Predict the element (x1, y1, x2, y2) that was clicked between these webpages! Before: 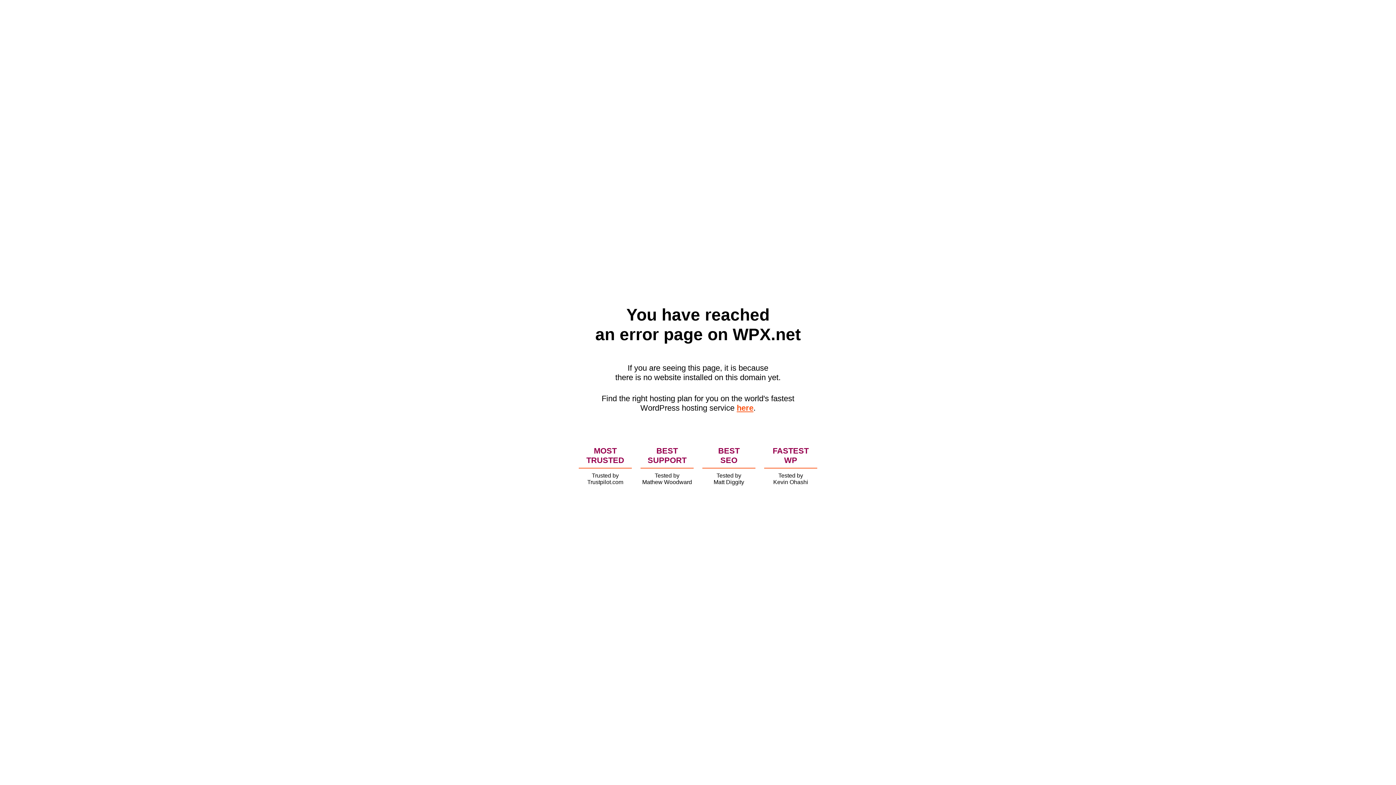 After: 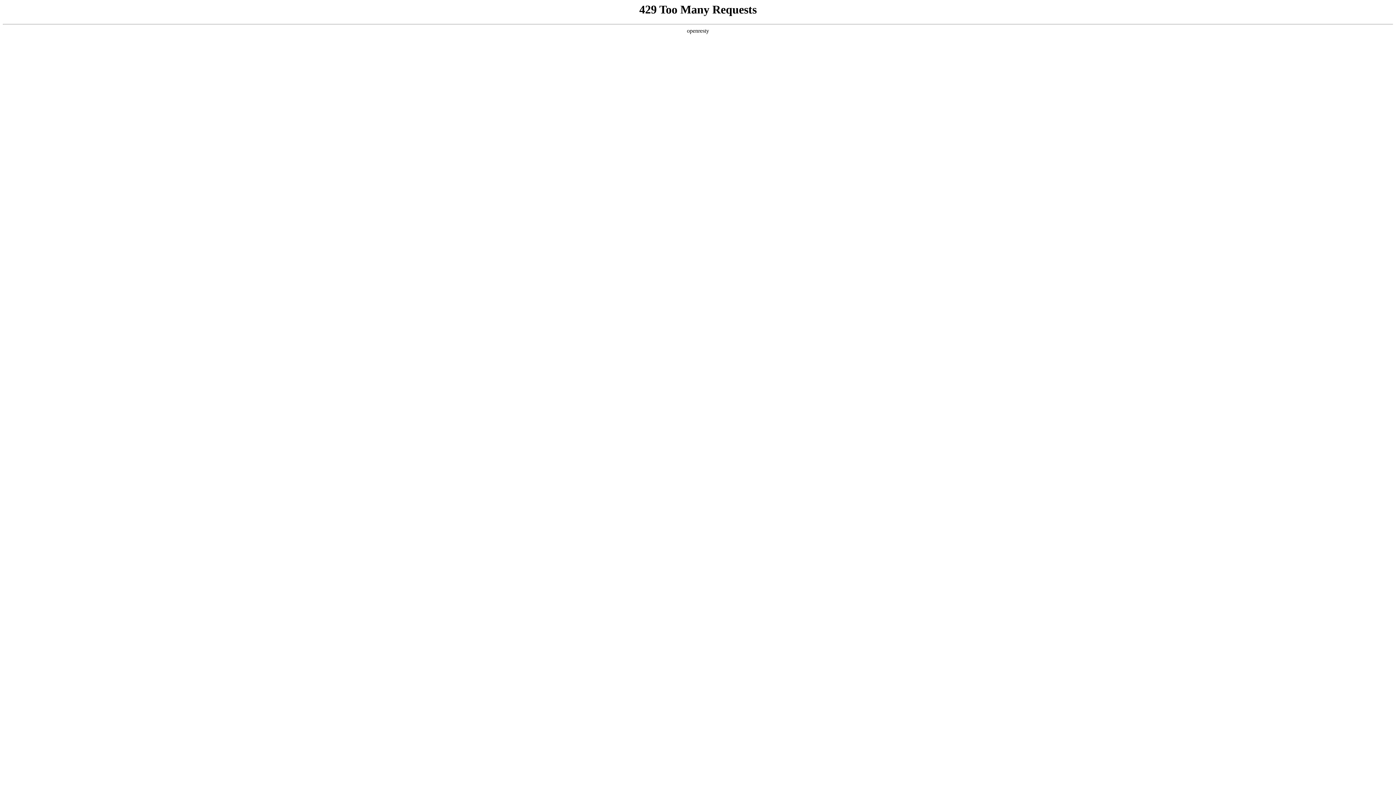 Action: label: here bbox: (736, 403, 753, 412)